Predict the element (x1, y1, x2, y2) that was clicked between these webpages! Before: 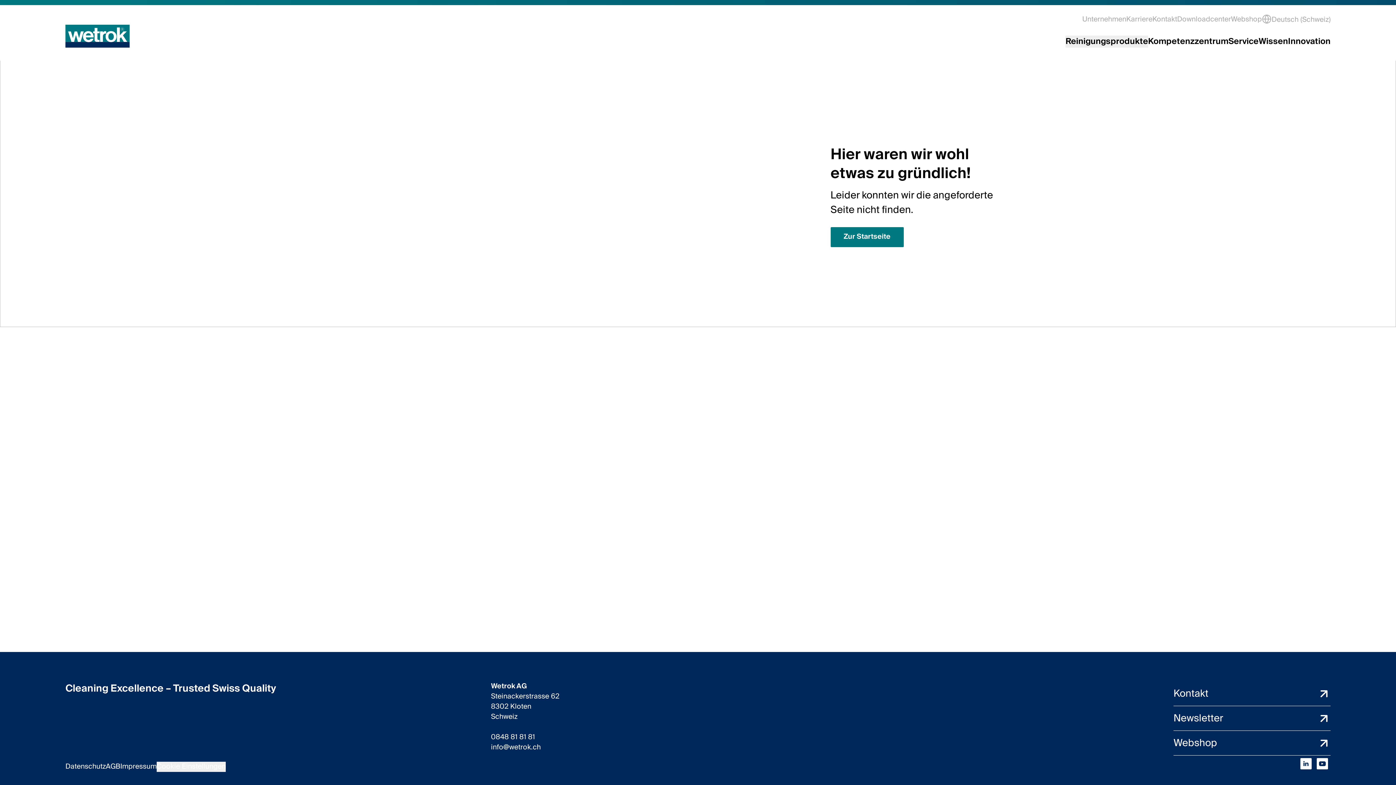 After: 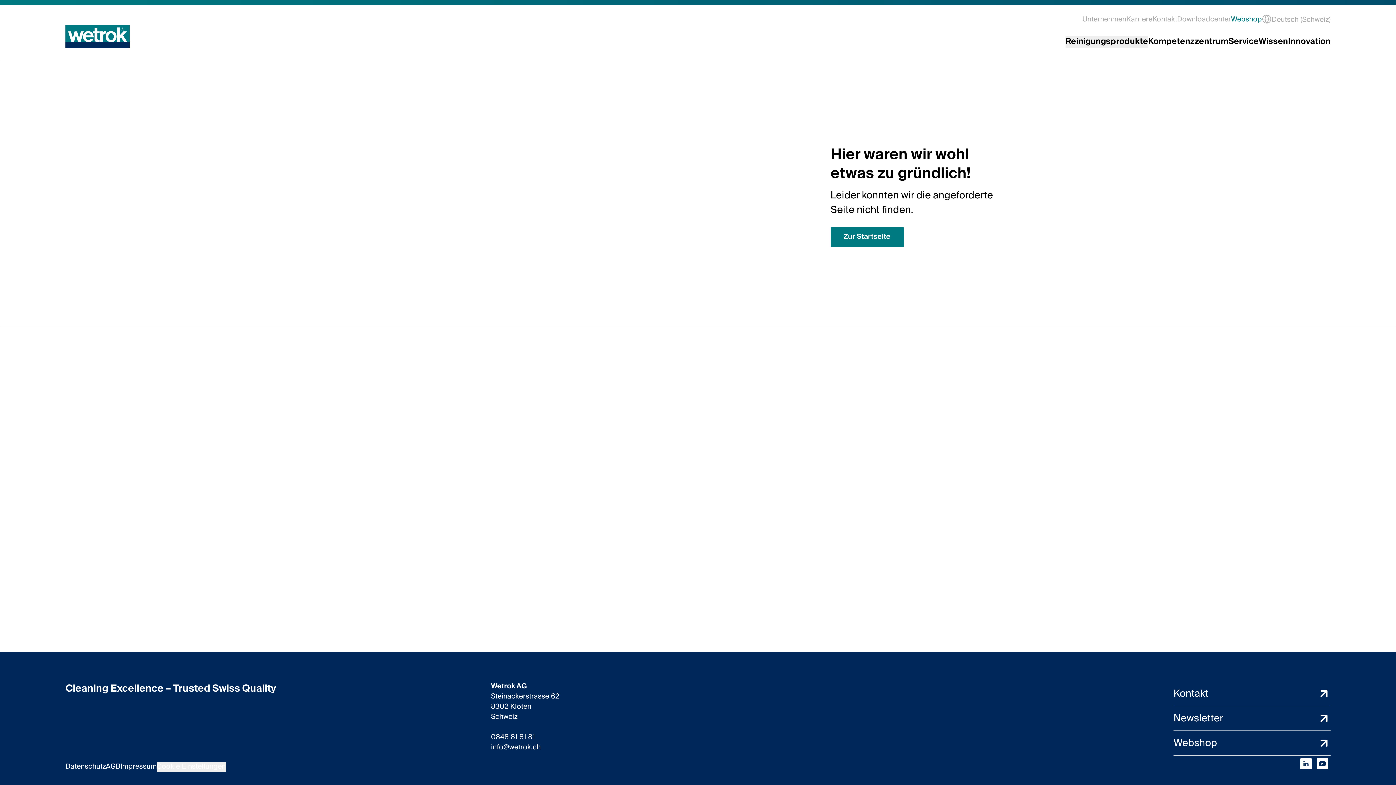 Action: bbox: (1231, 13, 1262, 25) label: Webshop